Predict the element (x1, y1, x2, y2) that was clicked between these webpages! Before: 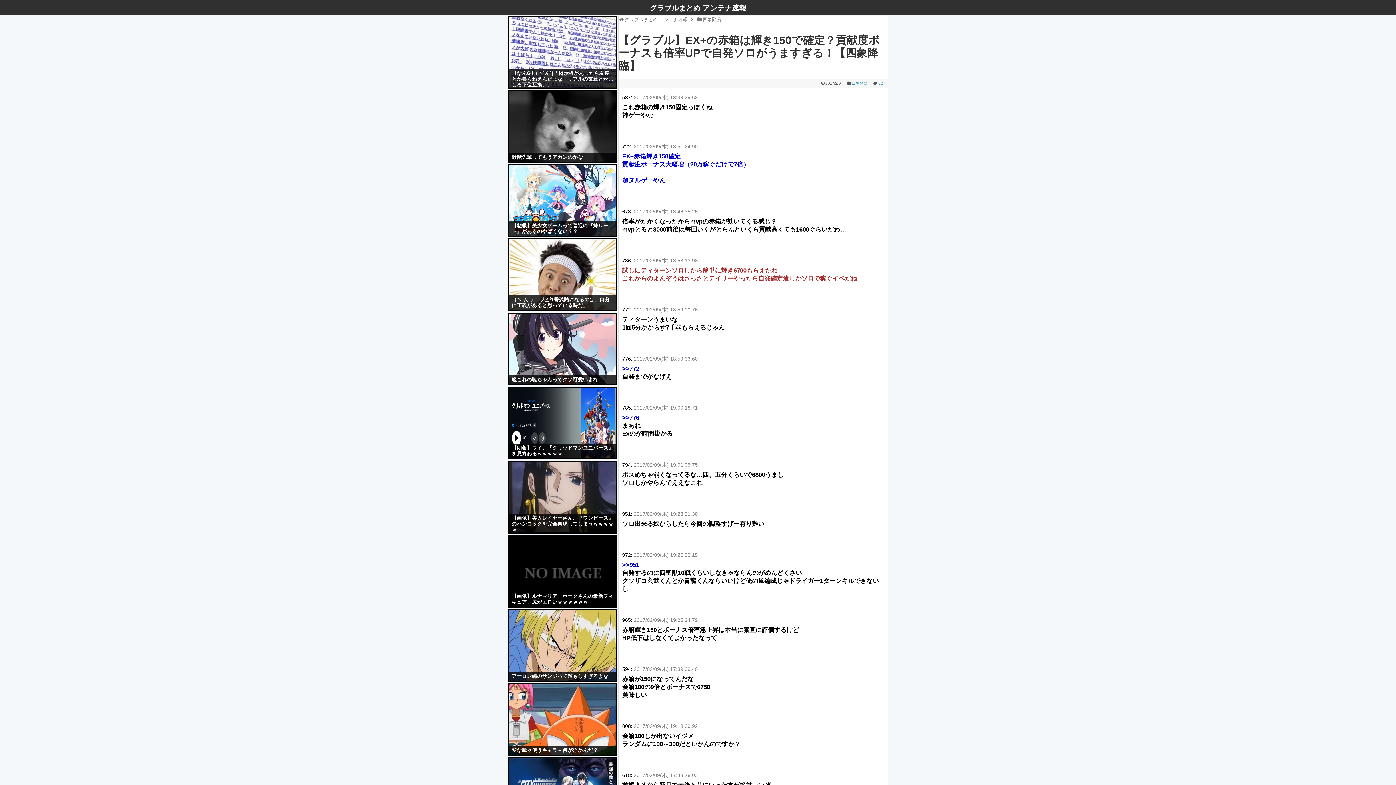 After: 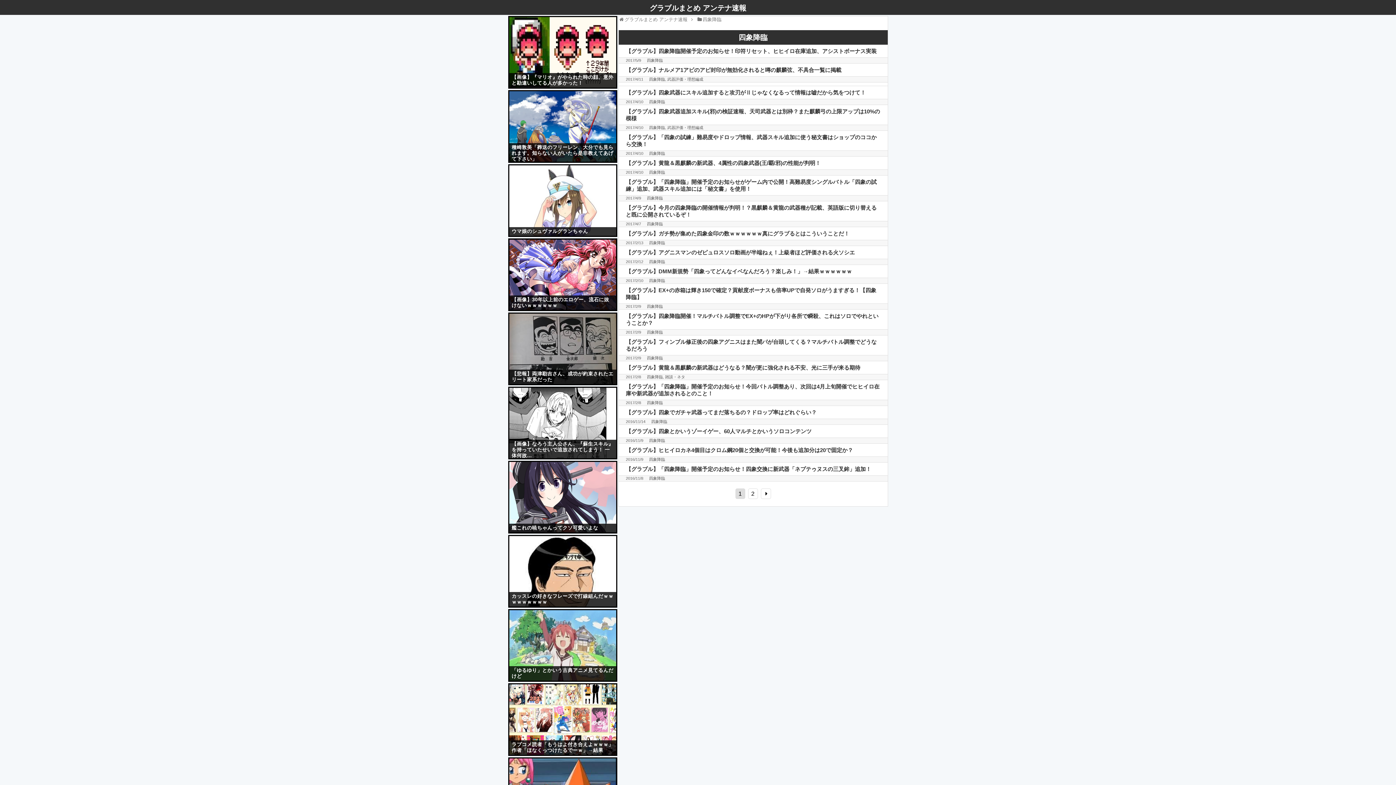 Action: label: 四象降臨 bbox: (702, 16, 721, 22)